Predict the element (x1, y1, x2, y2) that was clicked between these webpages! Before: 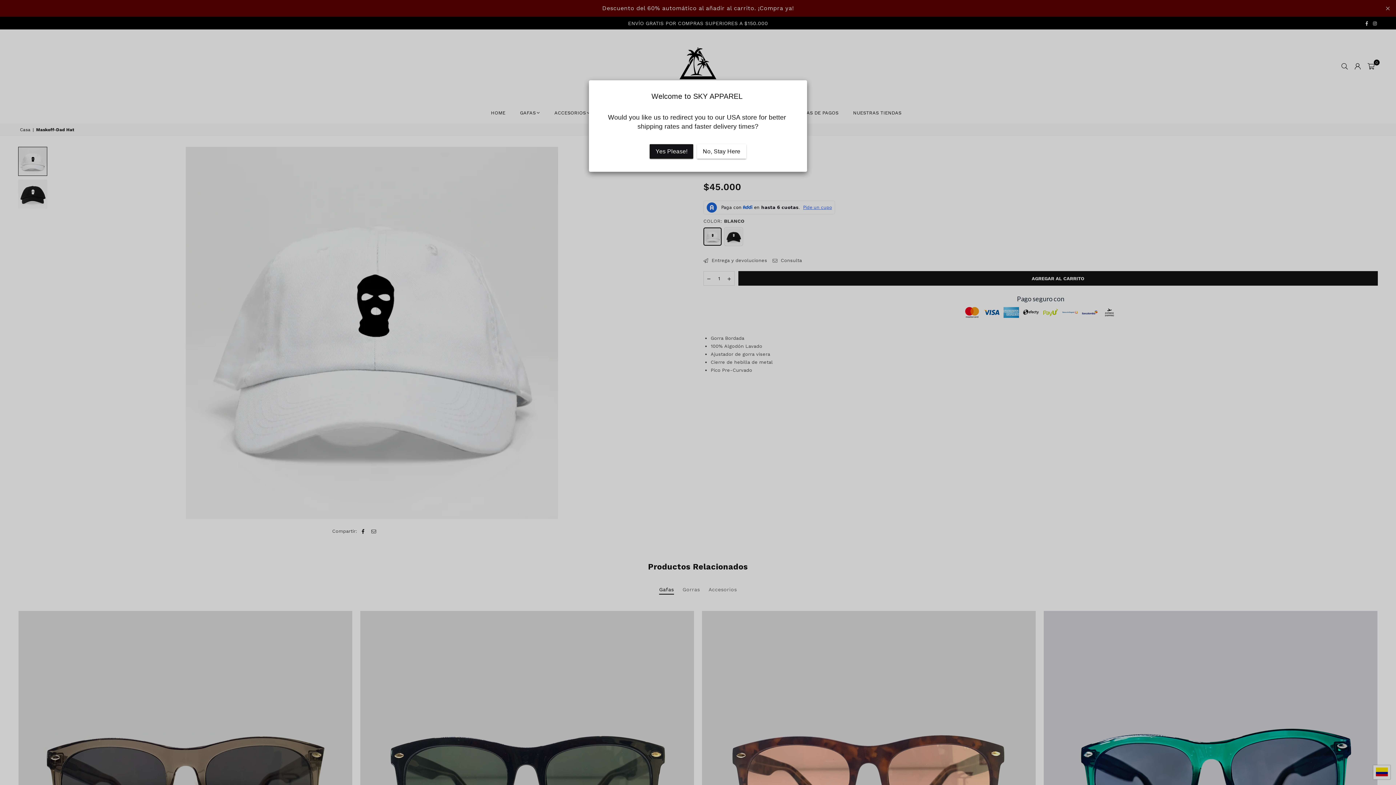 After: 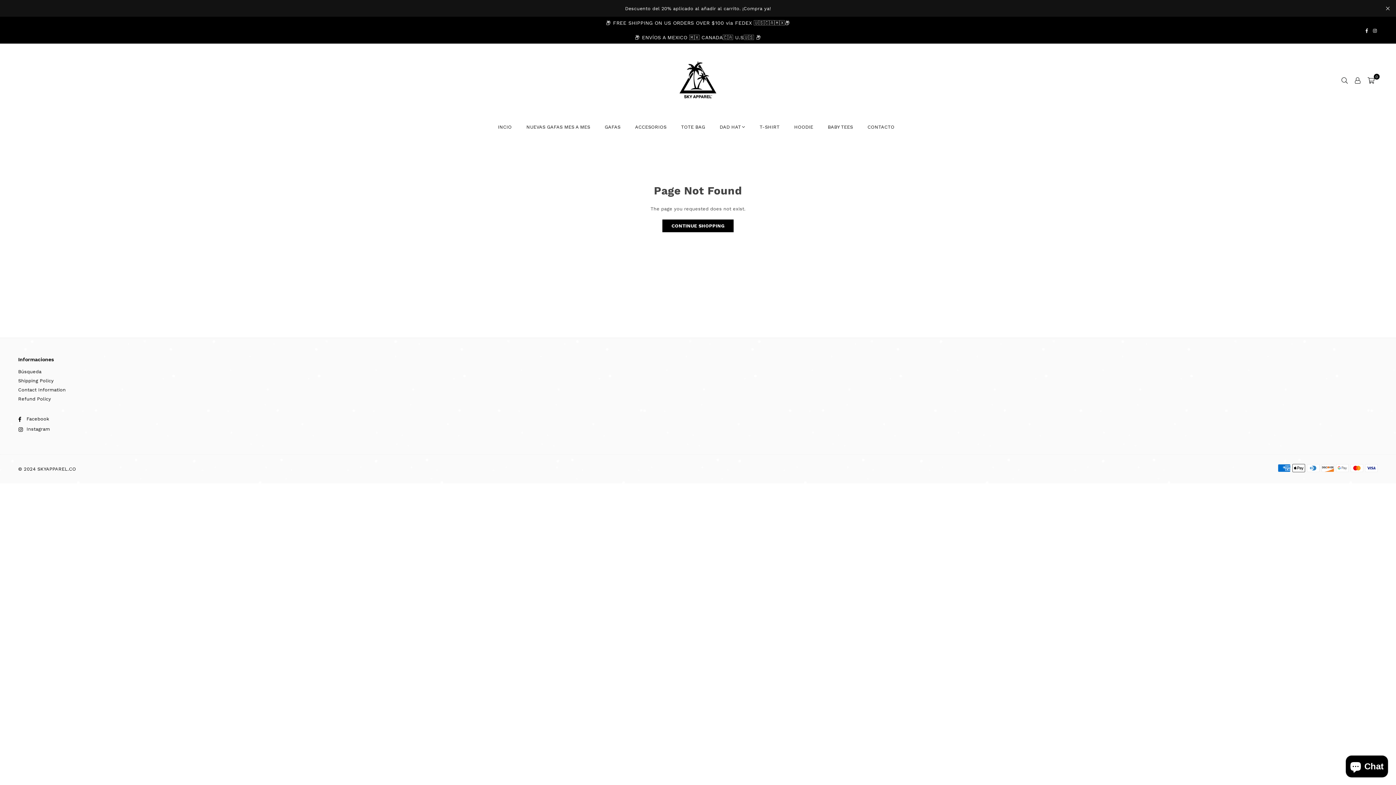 Action: label: Yes Please! bbox: (649, 144, 693, 158)